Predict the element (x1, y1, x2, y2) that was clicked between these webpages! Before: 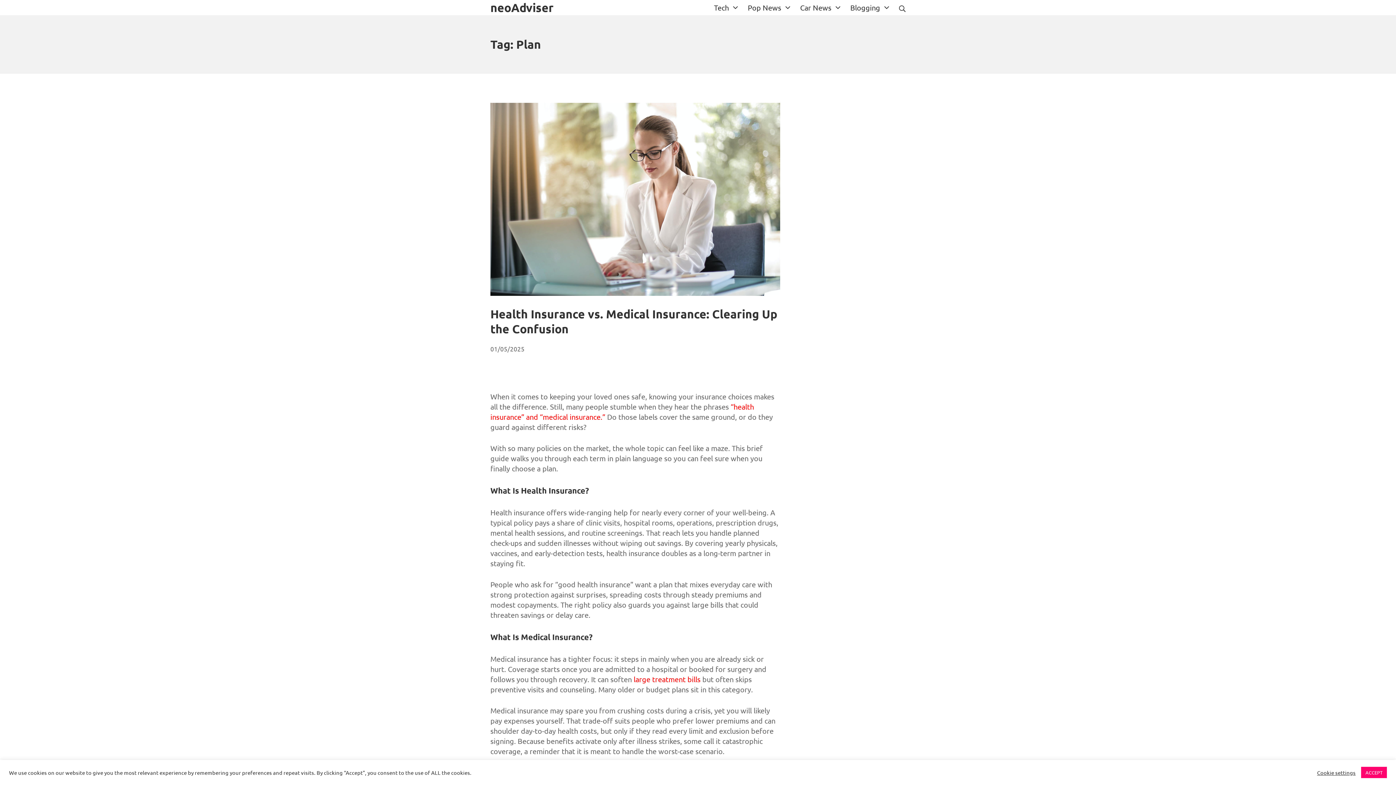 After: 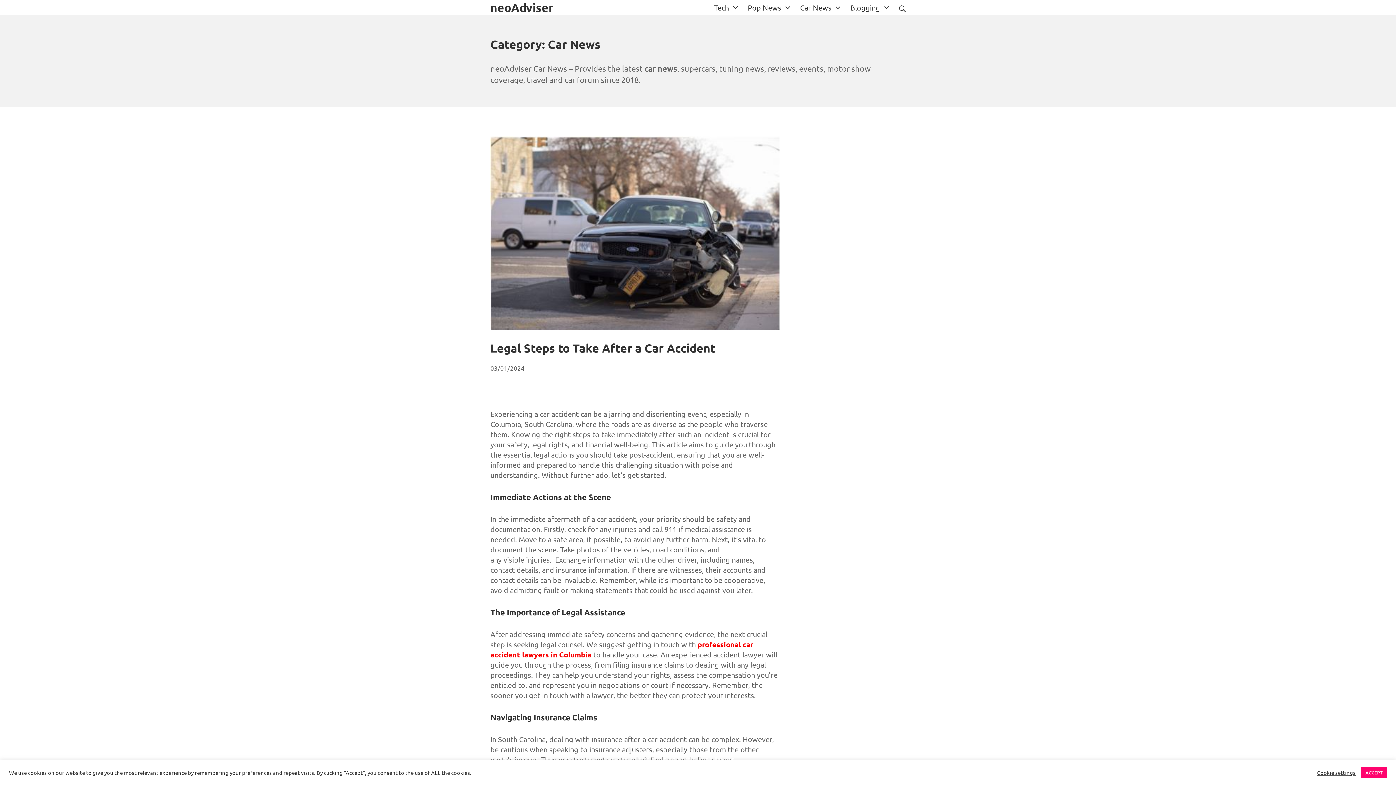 Action: label: Car News bbox: (800, 2, 841, 12)